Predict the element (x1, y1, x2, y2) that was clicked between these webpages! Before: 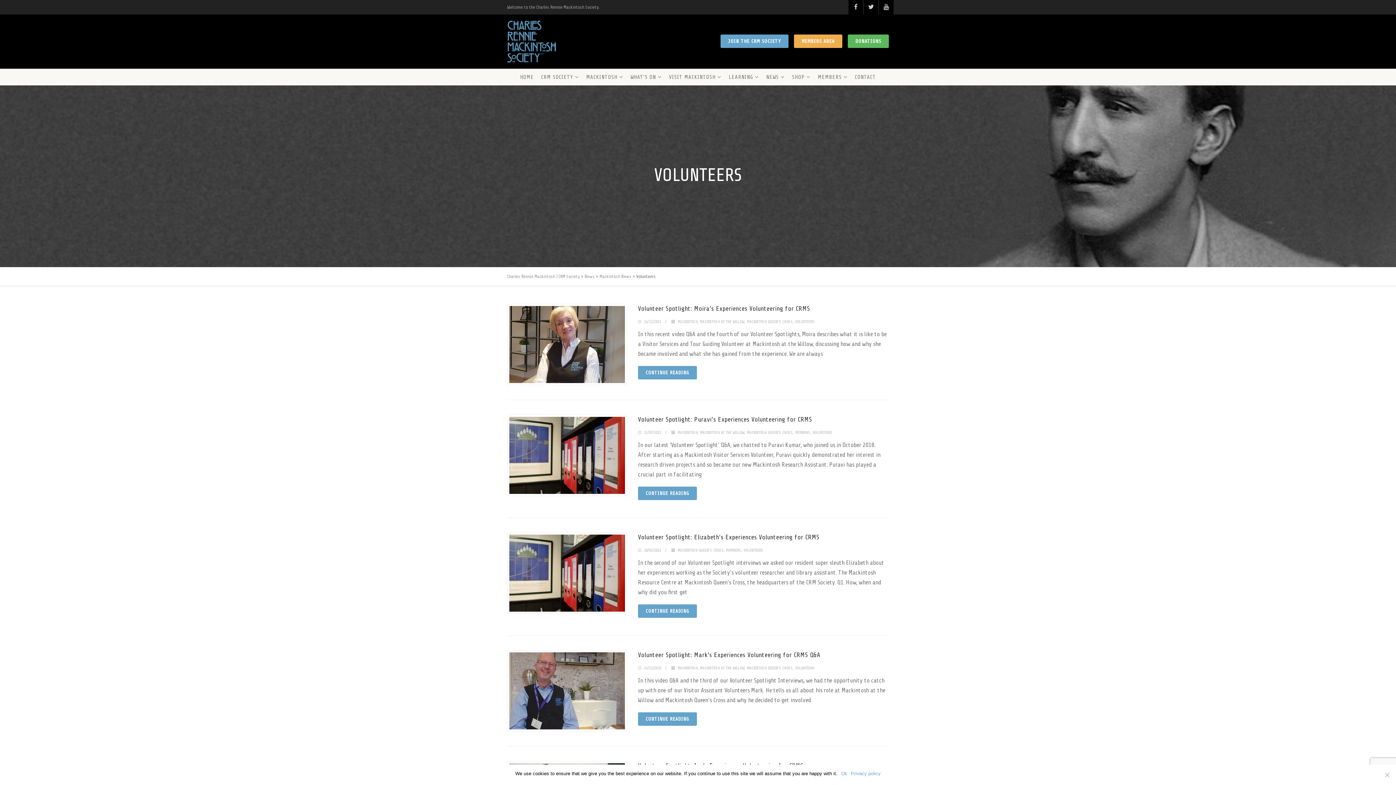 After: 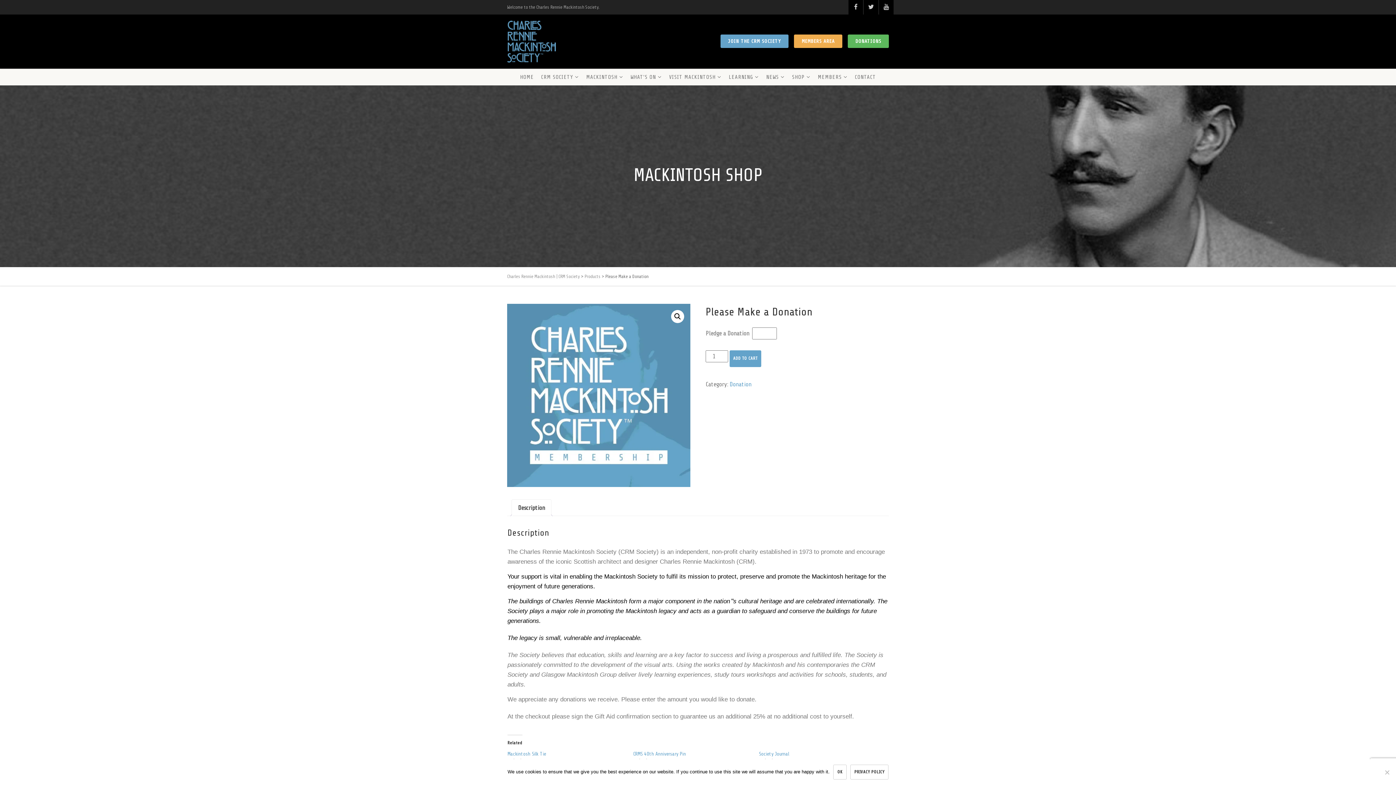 Action: label: DONATIONS bbox: (848, 34, 889, 47)